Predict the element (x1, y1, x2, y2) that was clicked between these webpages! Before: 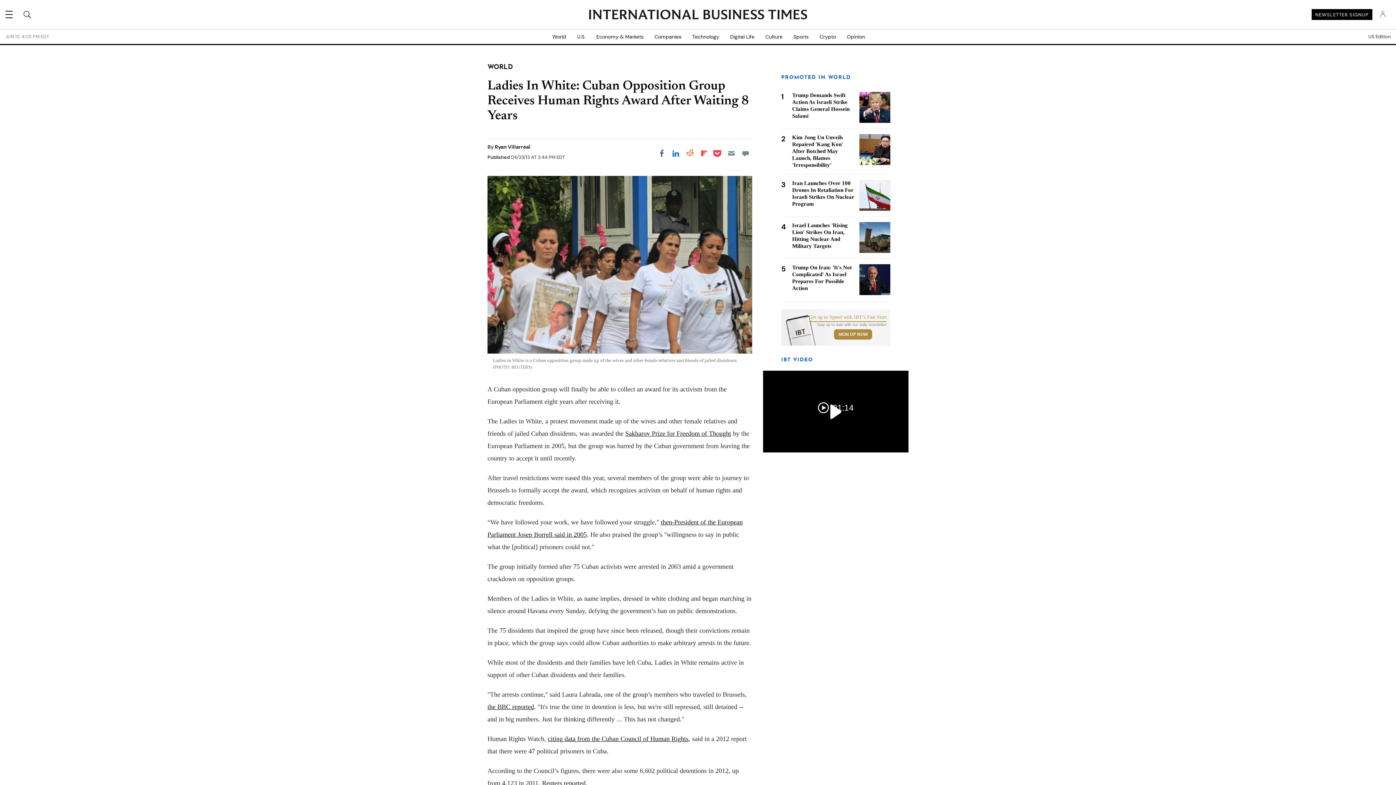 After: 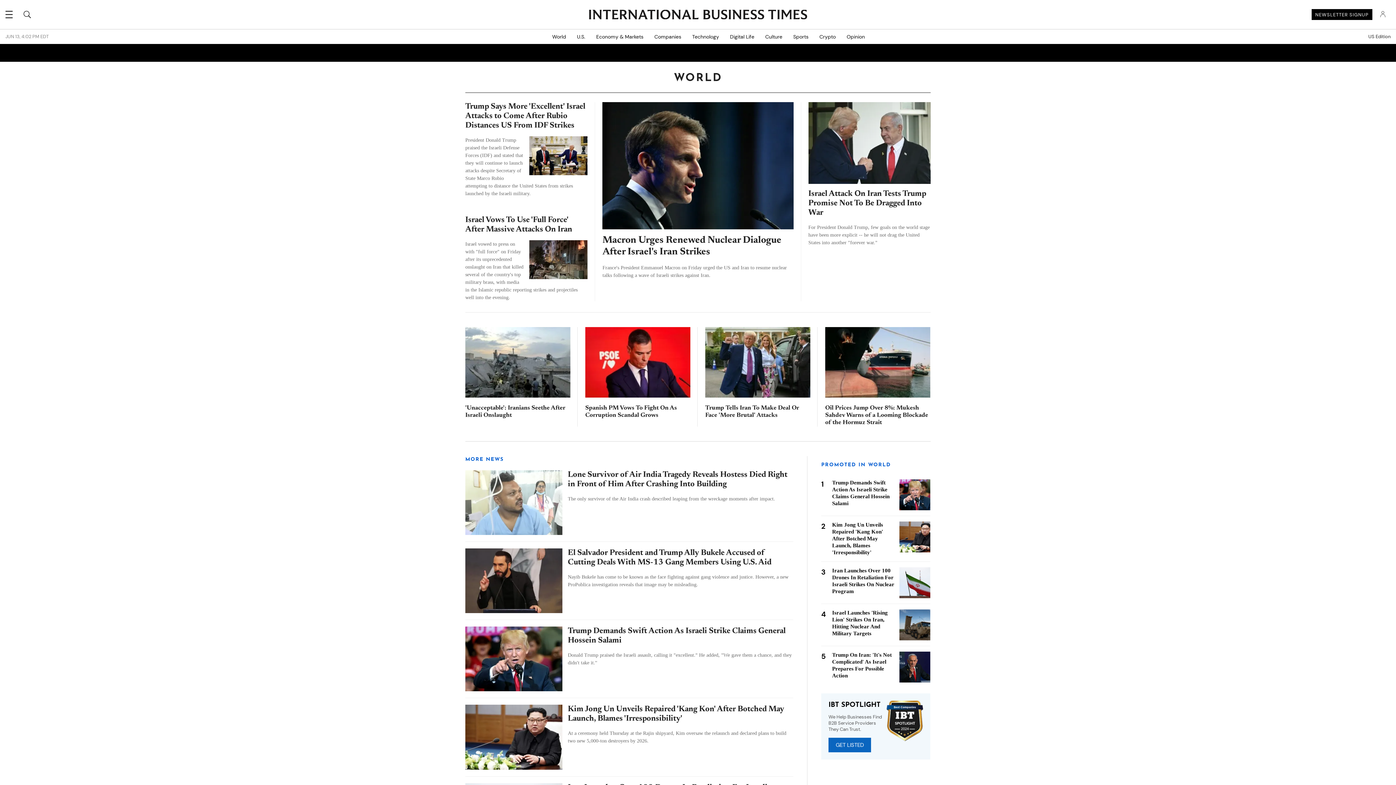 Action: label: WORLD bbox: (487, 64, 513, 70)